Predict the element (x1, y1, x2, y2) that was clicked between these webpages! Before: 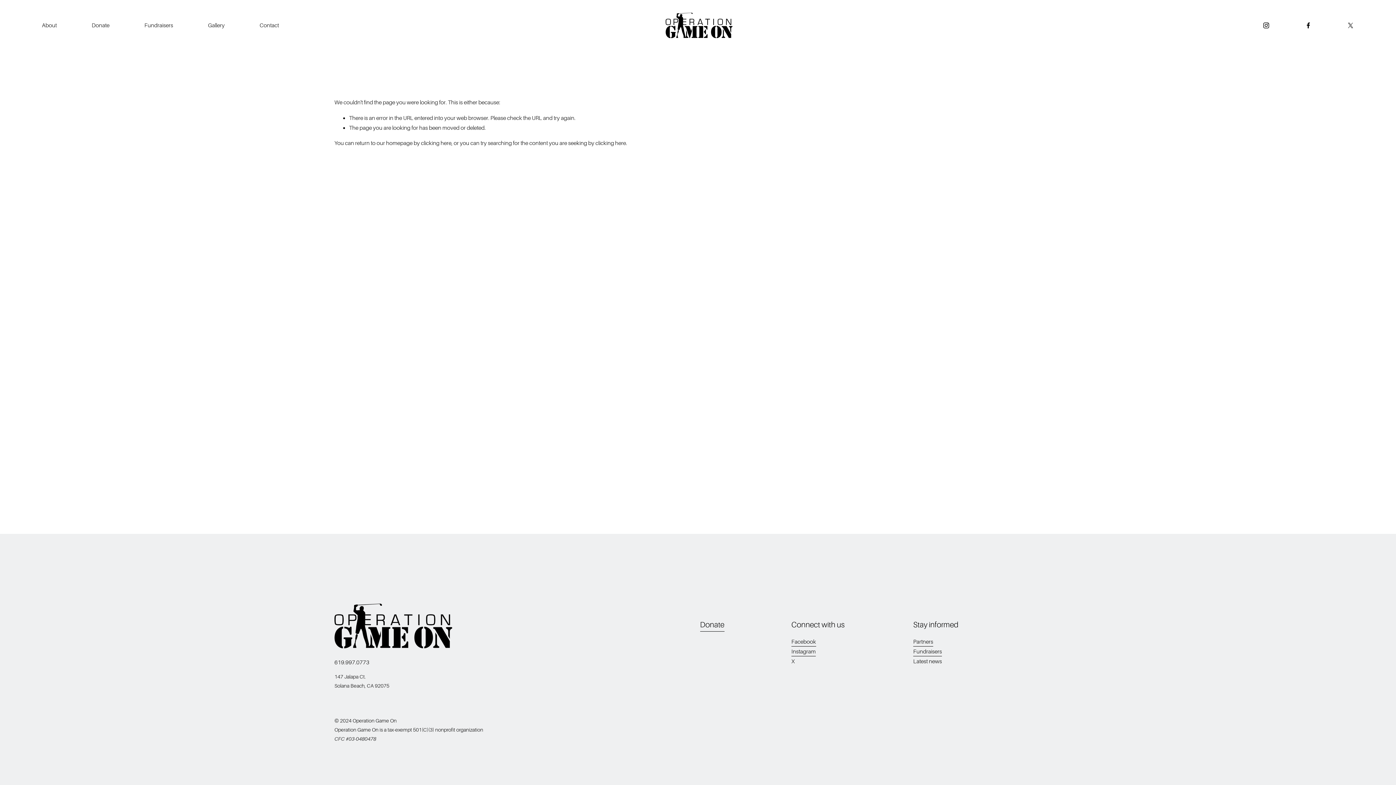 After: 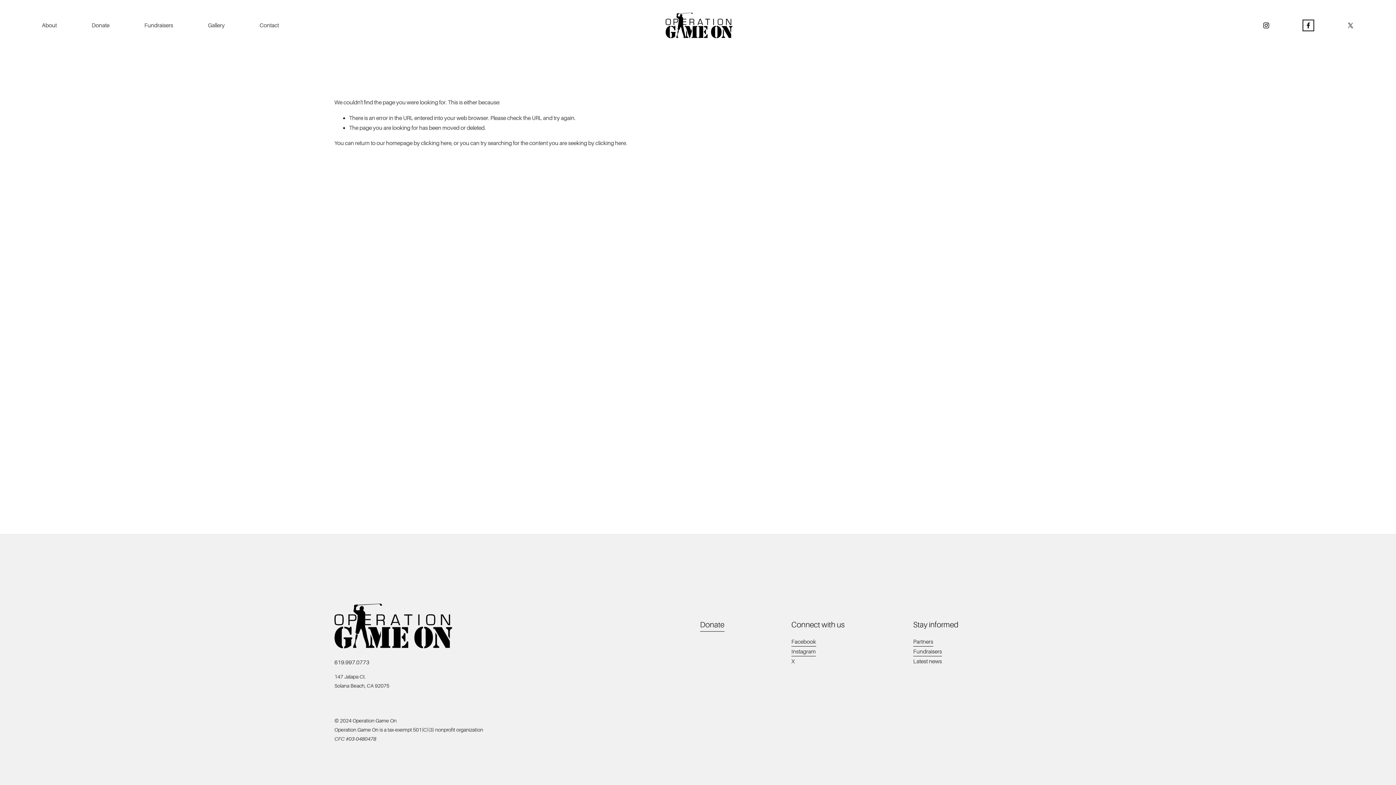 Action: bbox: (1305, 21, 1312, 28) label: Facebook